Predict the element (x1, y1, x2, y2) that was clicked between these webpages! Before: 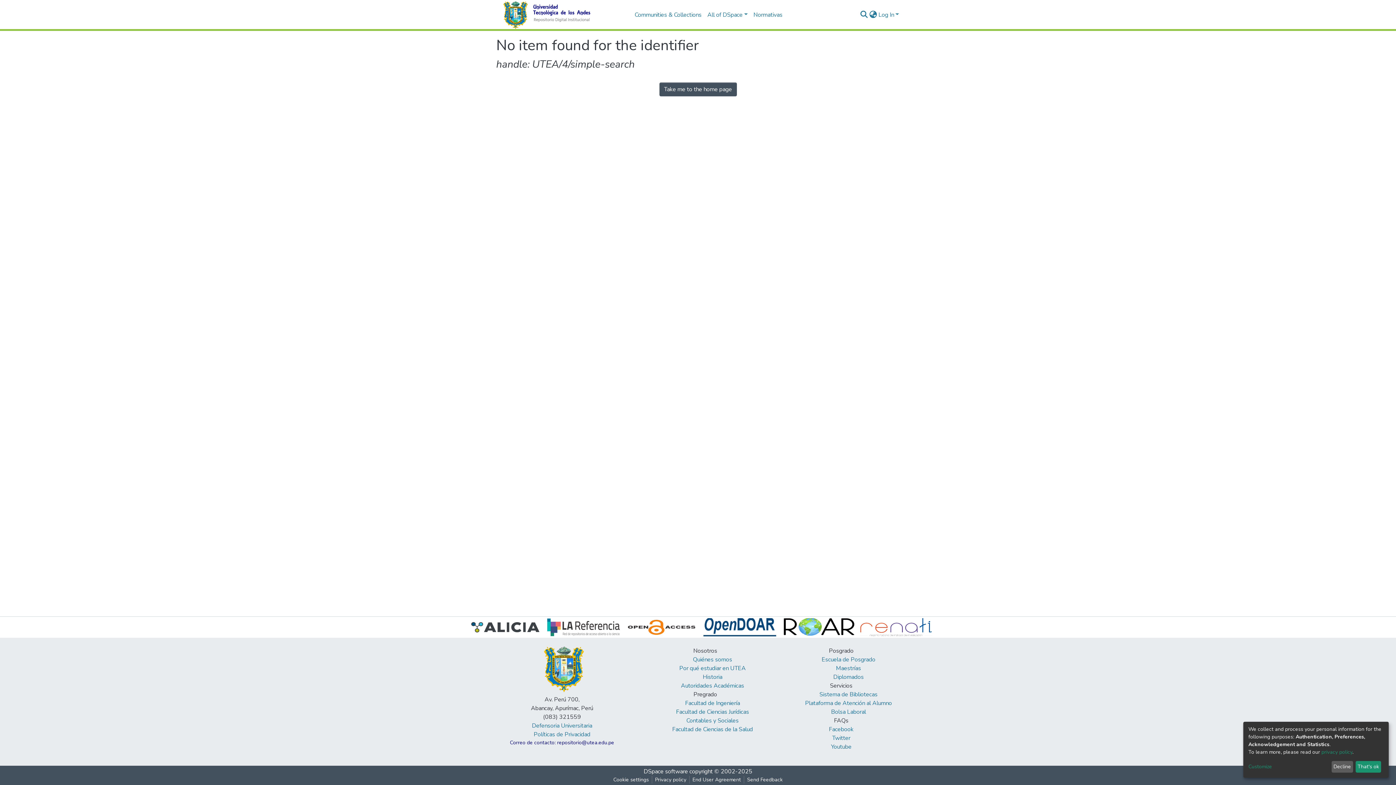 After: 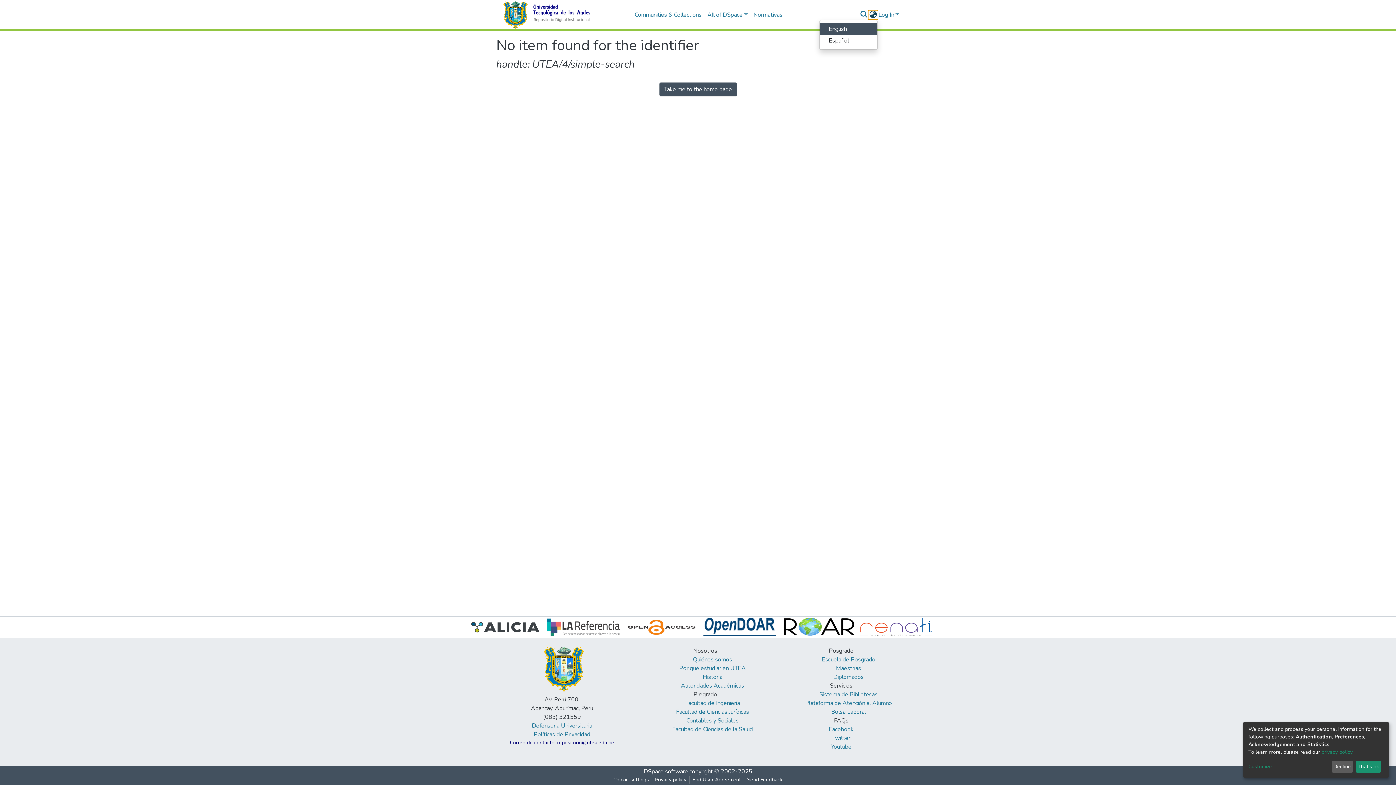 Action: bbox: (868, 10, 877, 19) label: Language switch